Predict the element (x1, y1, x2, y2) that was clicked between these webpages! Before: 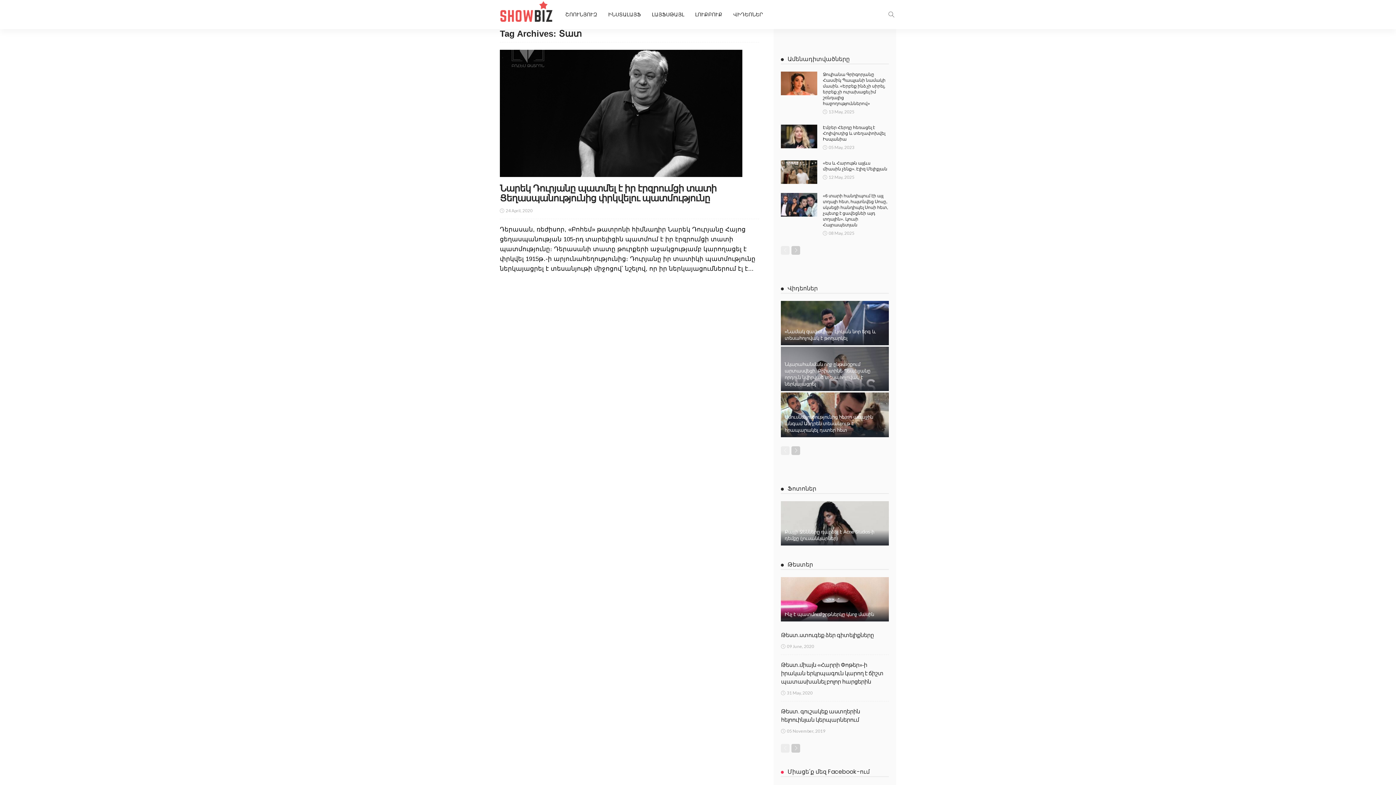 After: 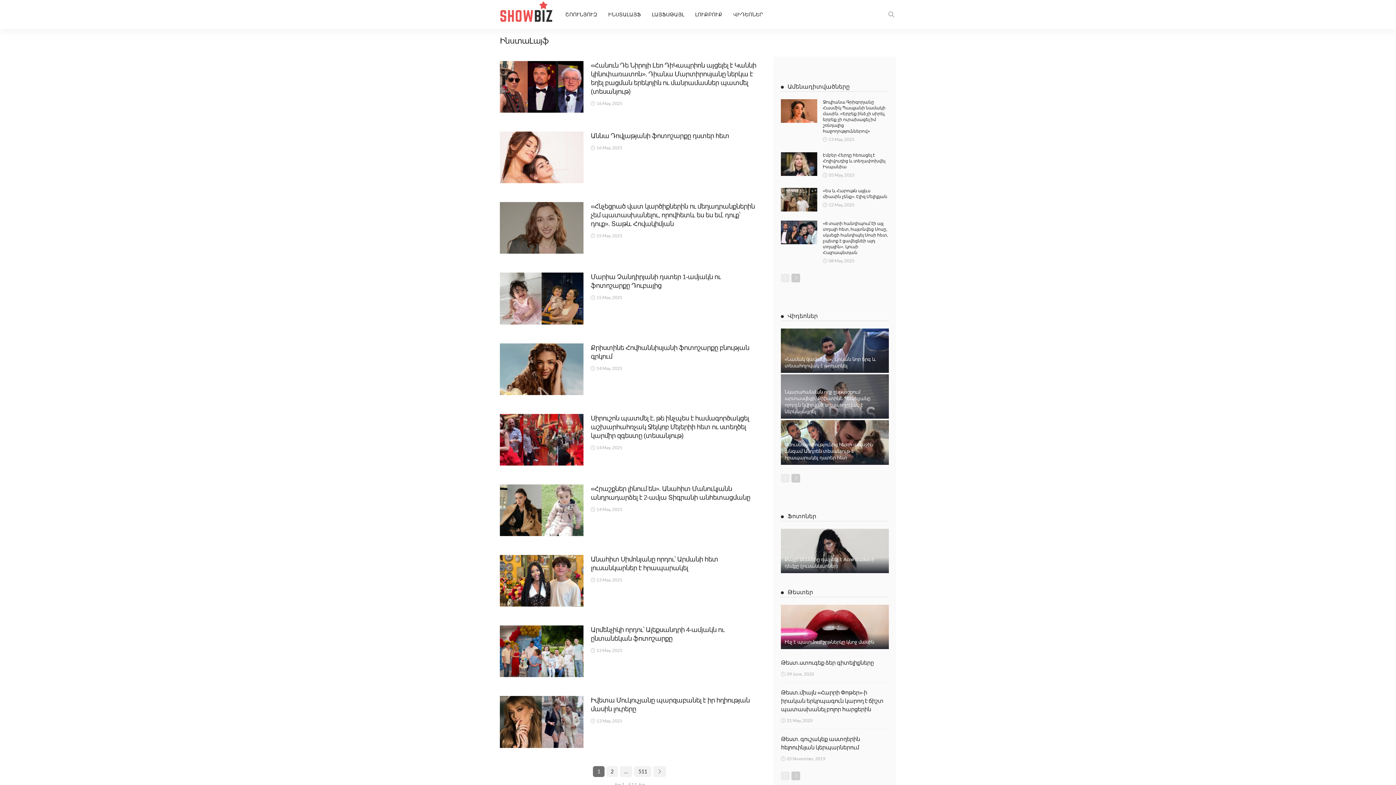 Action: label: ԻՆՍՏԱԼԱՅՖ bbox: (602, 0, 646, 29)